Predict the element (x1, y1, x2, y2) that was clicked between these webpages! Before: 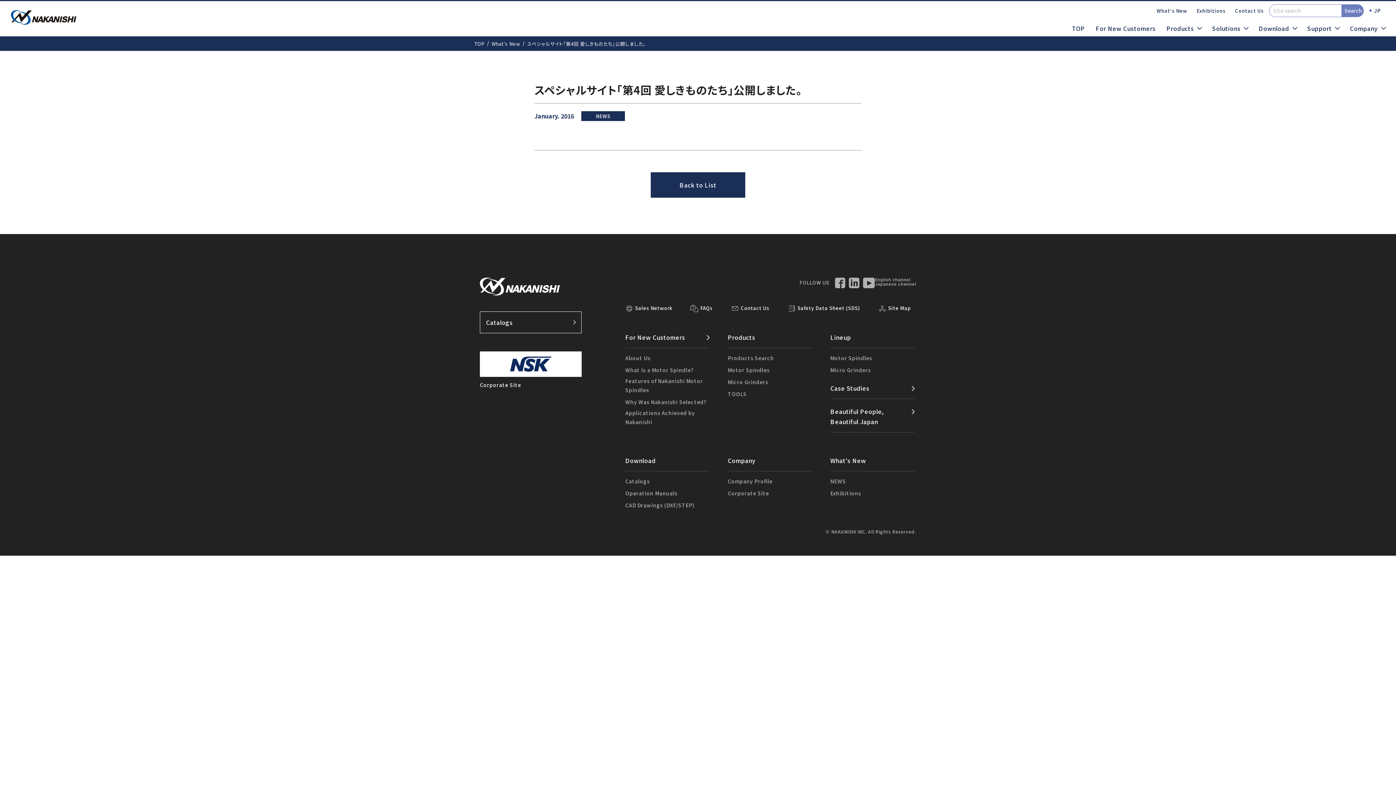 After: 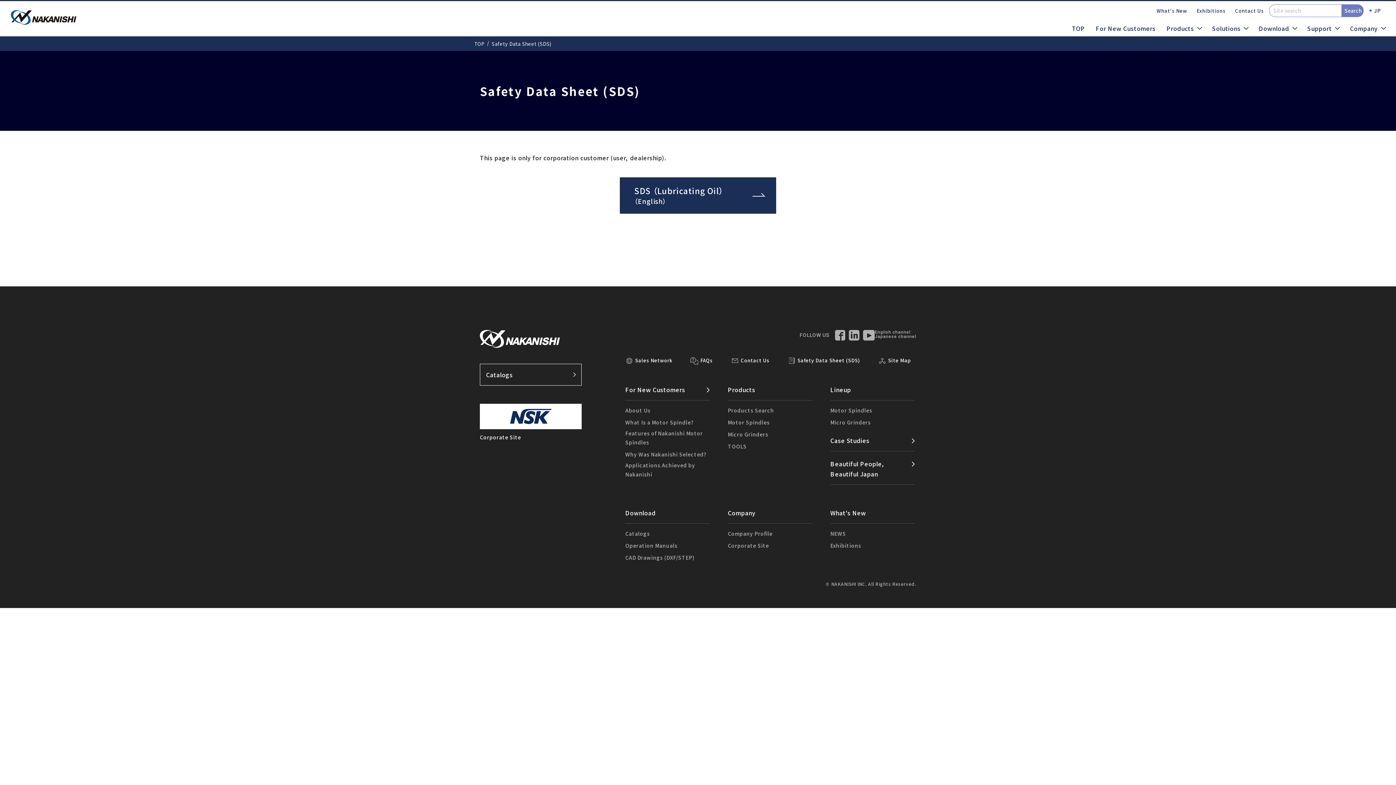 Action: label: Safety Data Sheet (SDS) bbox: (787, 304, 860, 314)